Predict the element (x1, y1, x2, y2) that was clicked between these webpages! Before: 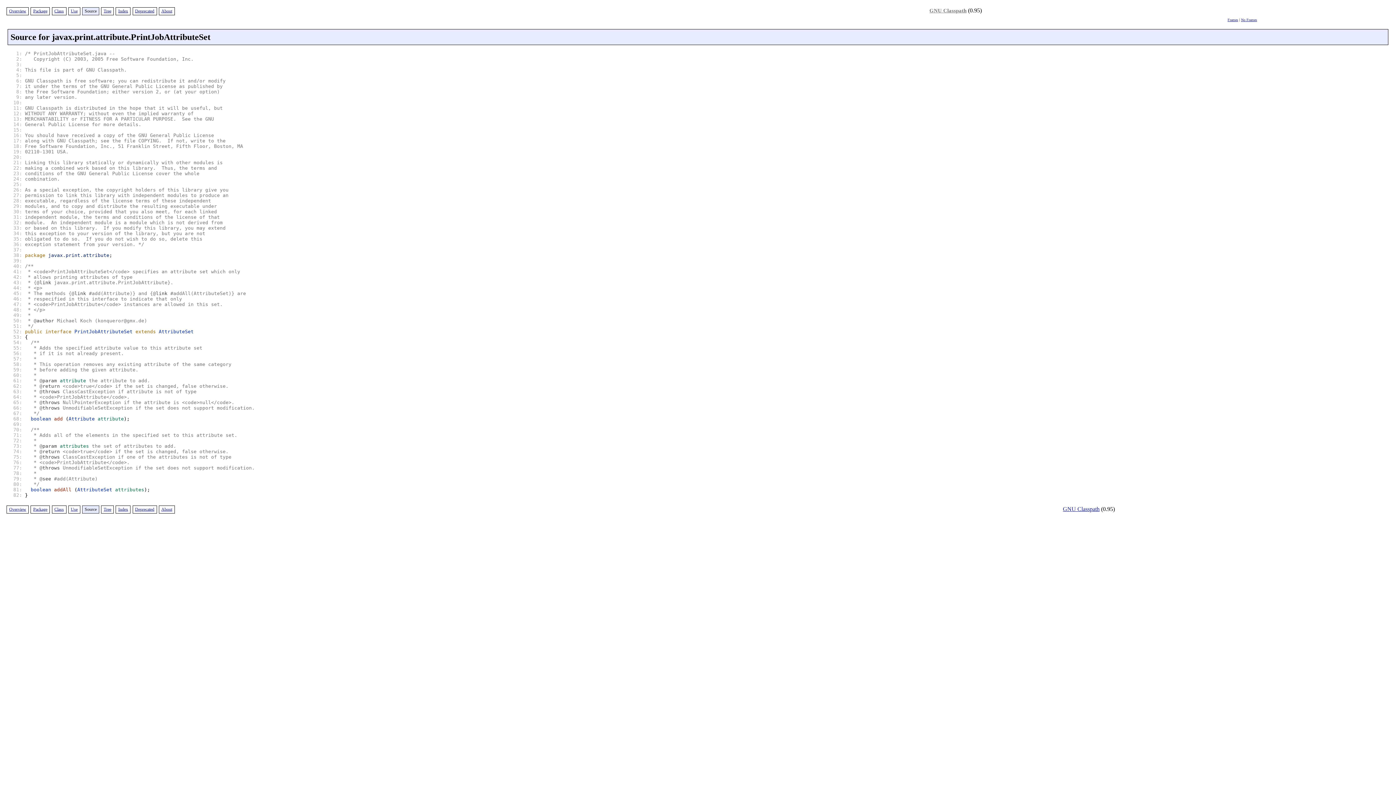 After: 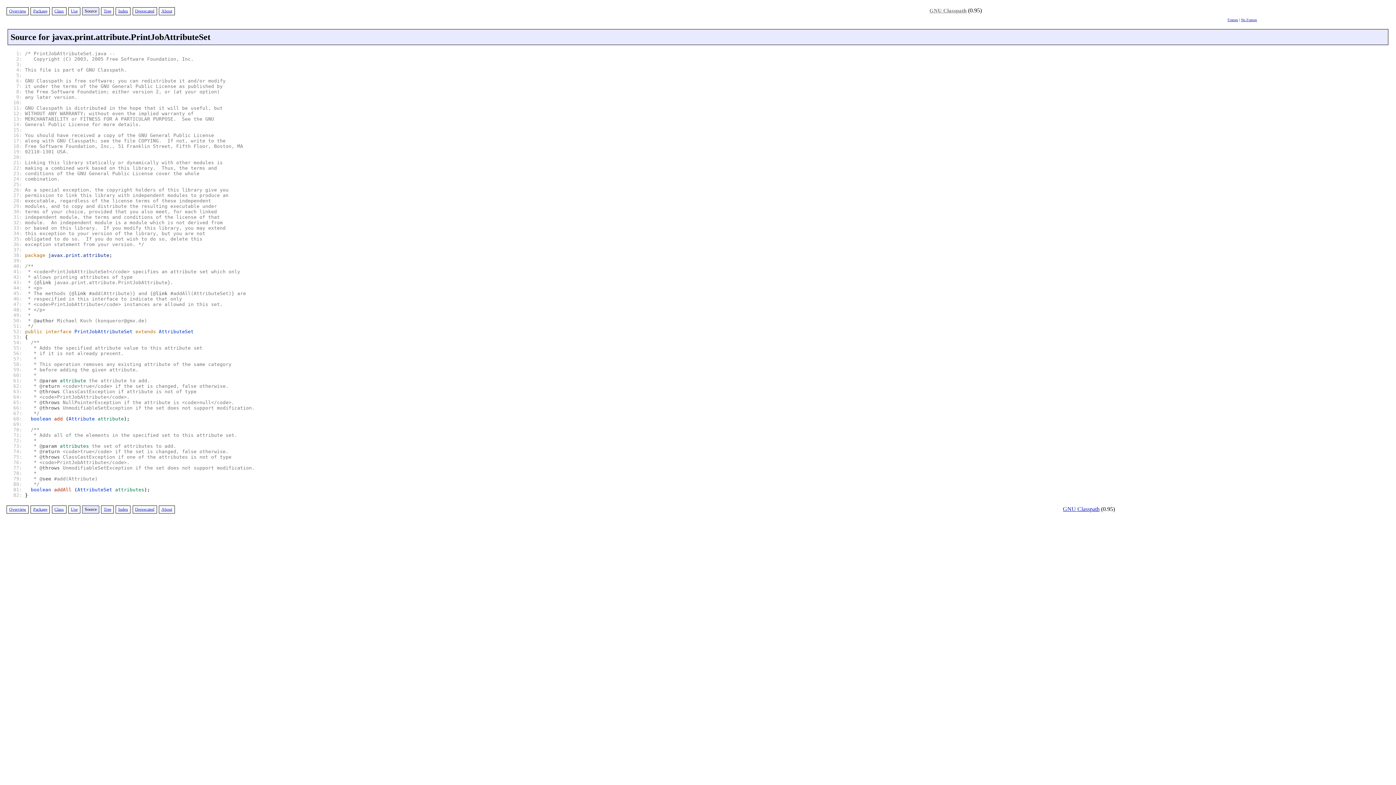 Action: label: 82:  bbox: (13, 492, 25, 498)